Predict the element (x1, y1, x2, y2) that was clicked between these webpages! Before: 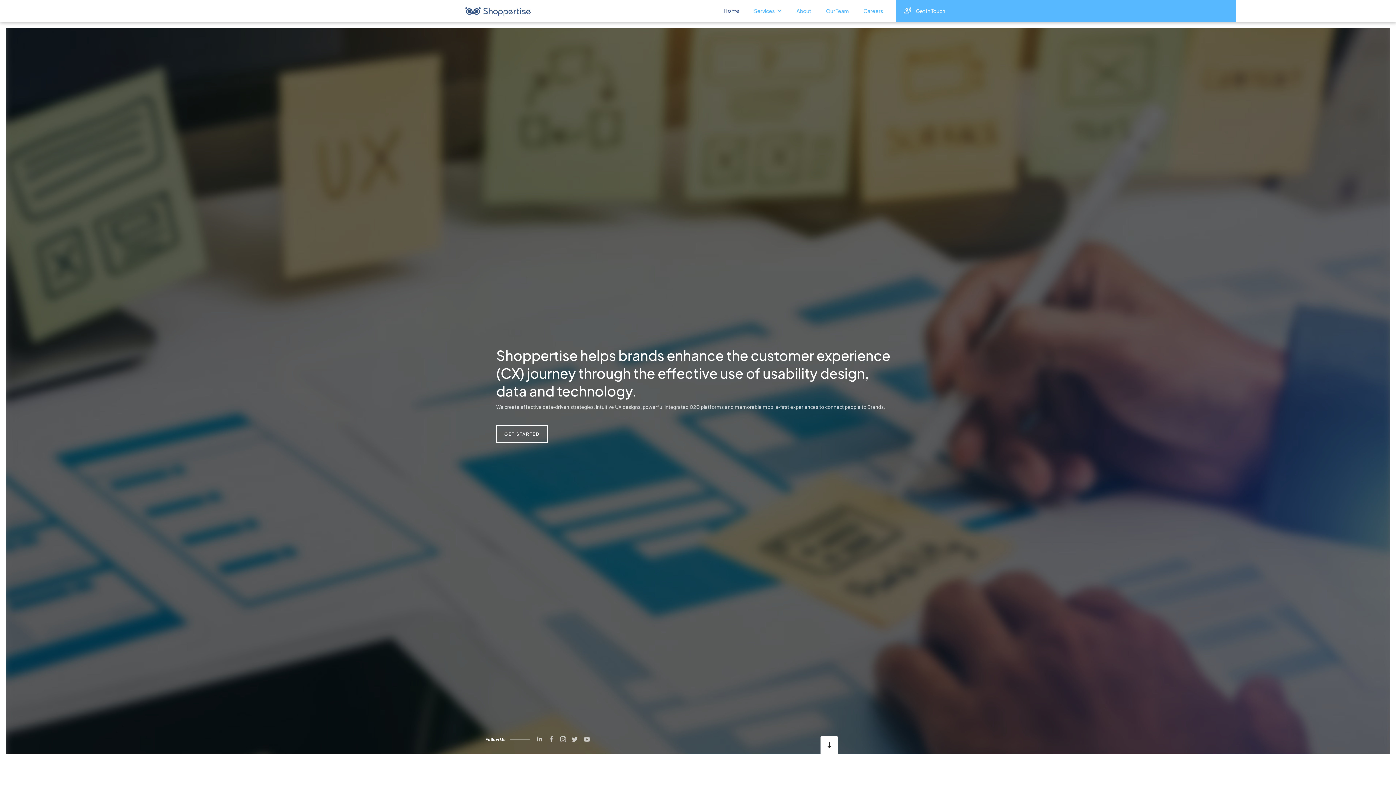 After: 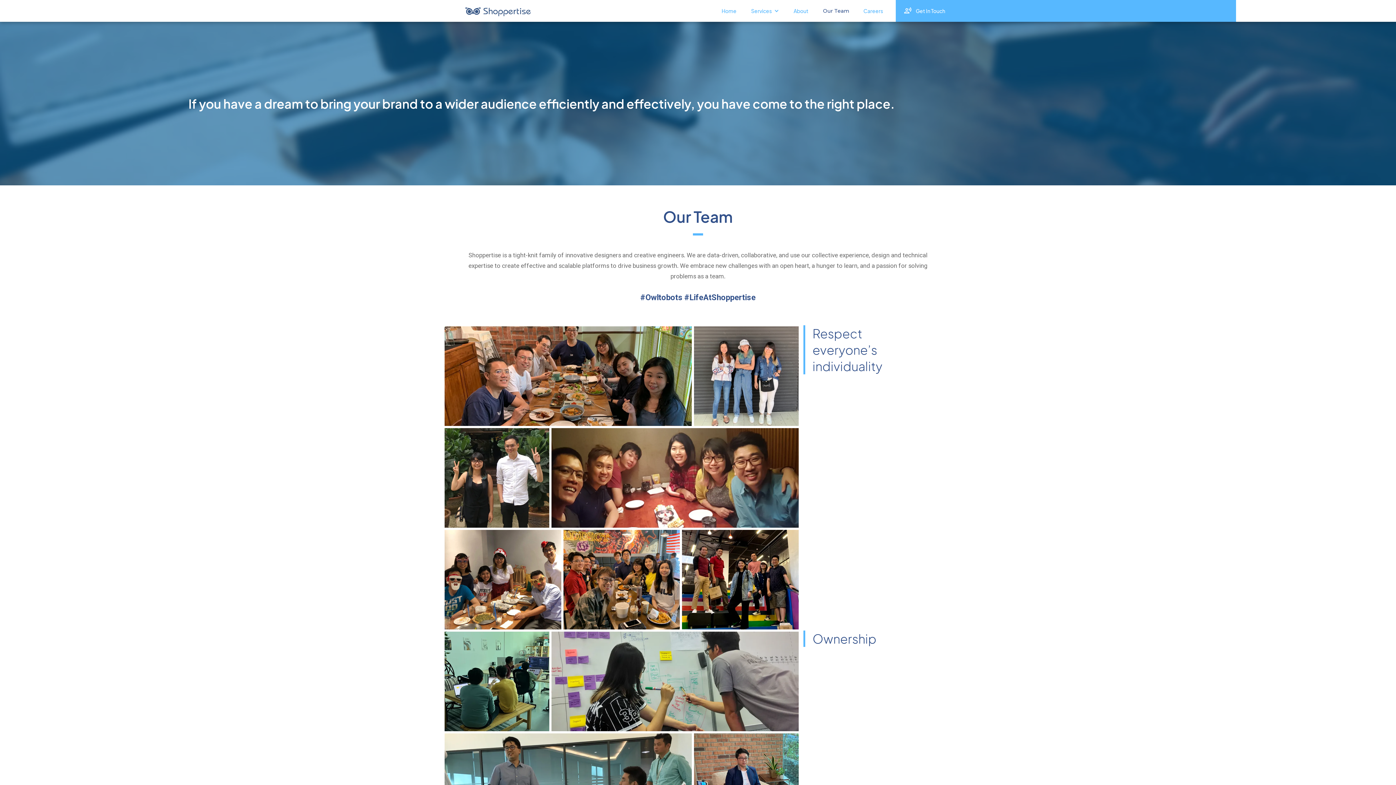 Action: bbox: (818, 0, 856, 21) label: Our Team